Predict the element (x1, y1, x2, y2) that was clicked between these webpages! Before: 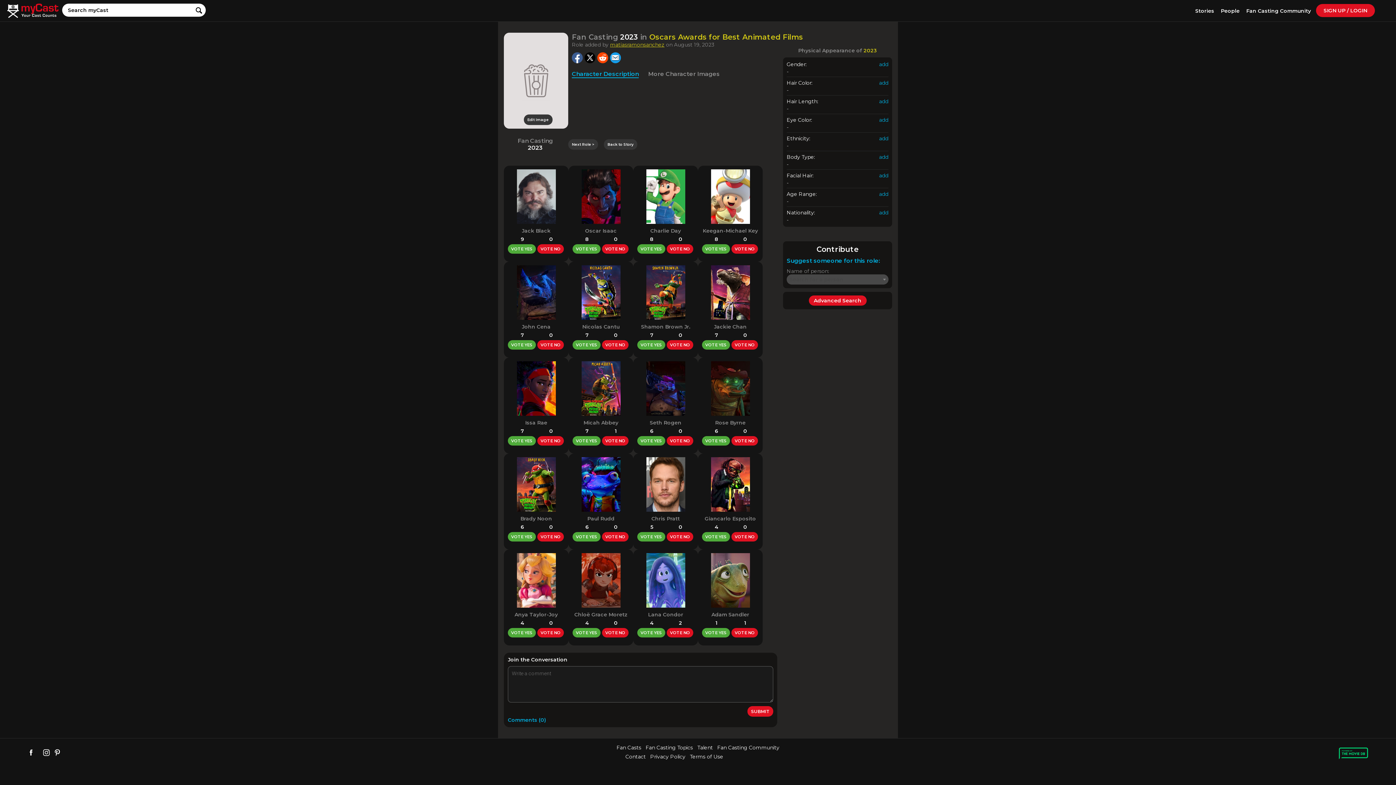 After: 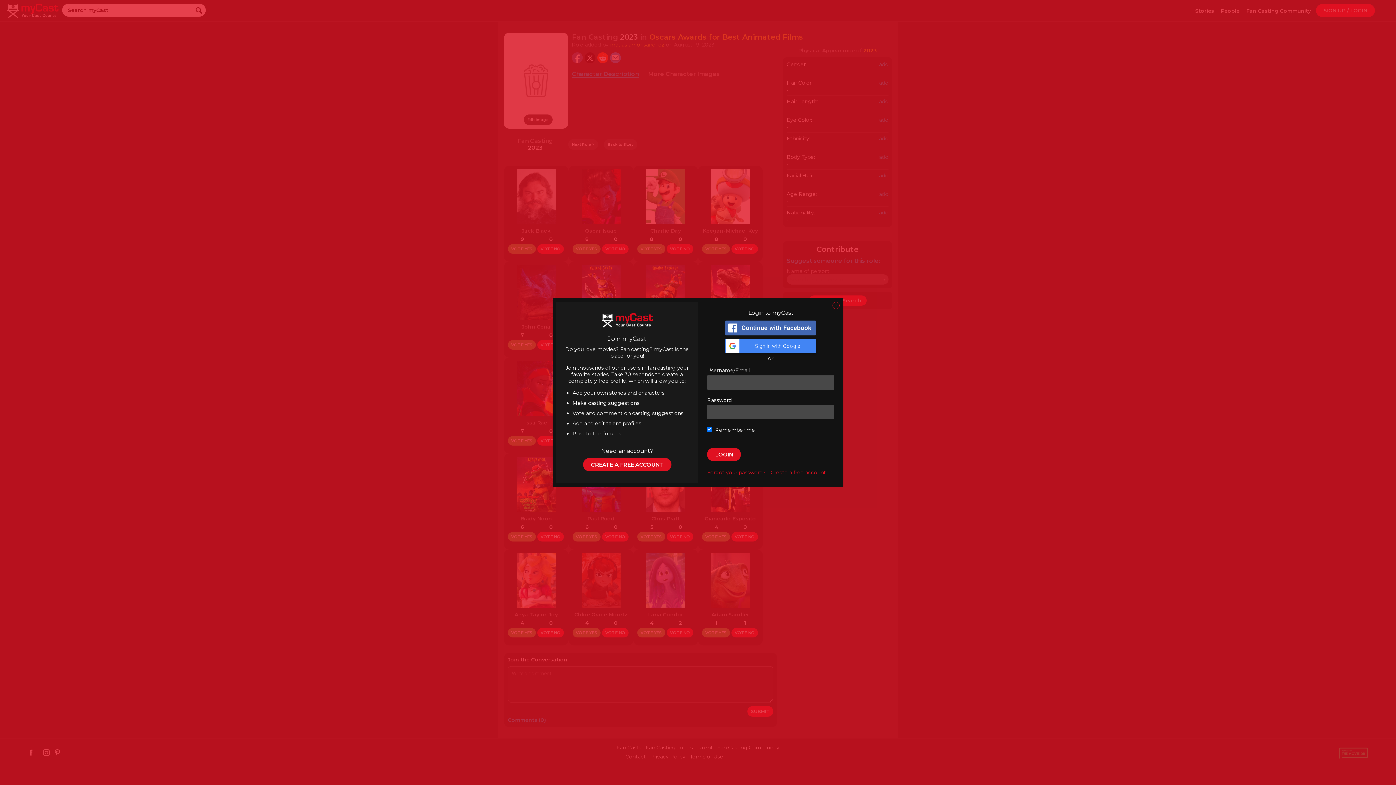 Action: bbox: (637, 340, 665, 349) label: VOTE YES